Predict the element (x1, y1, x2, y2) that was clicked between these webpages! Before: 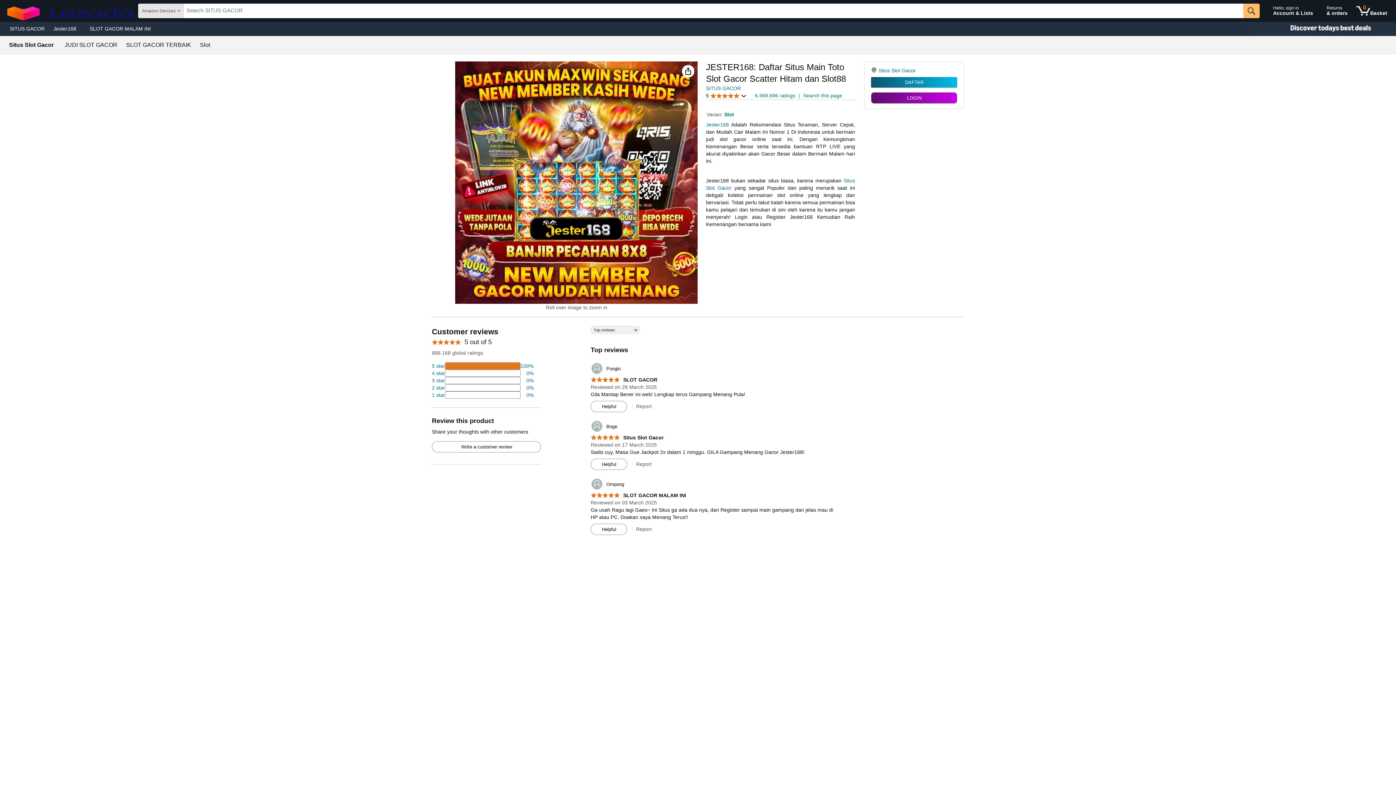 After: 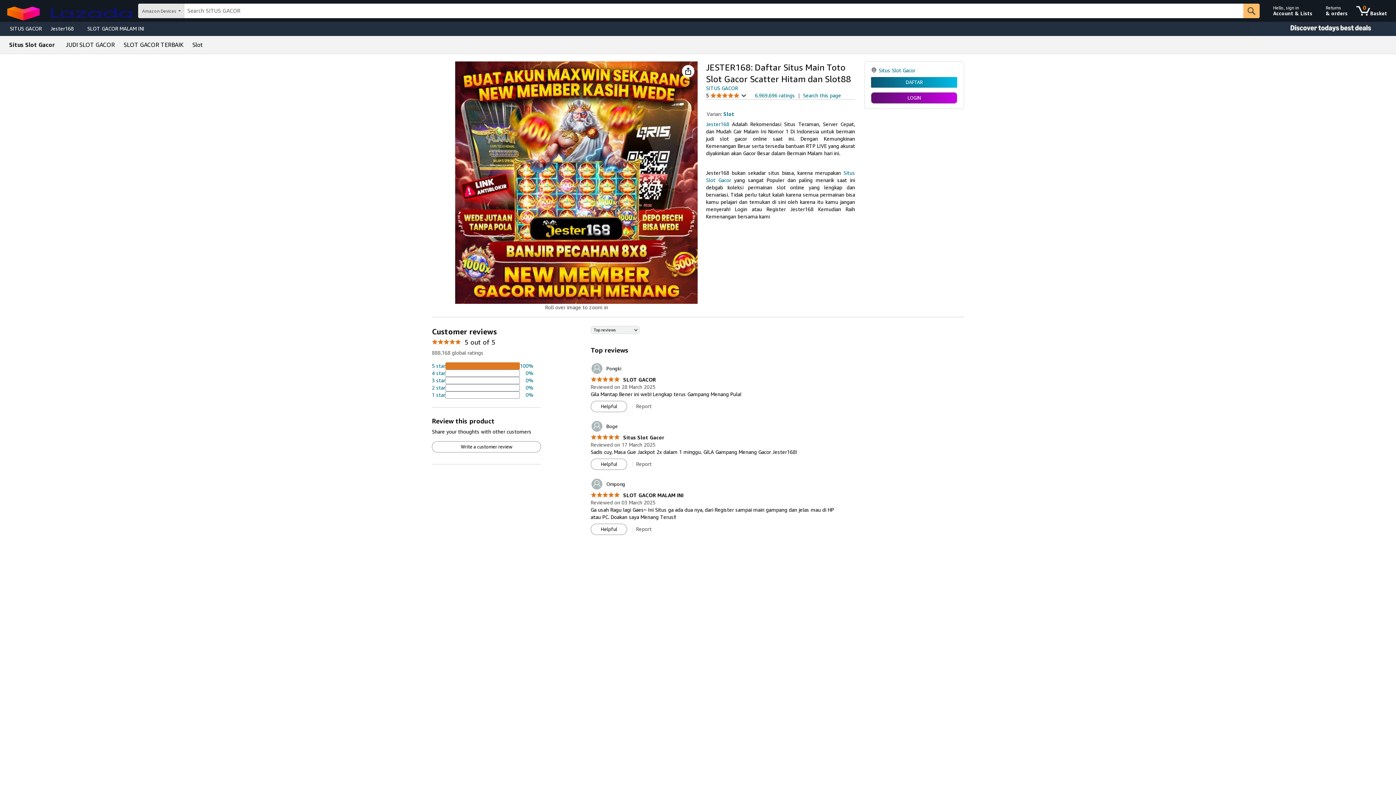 Action: bbox: (590, 492, 686, 498) label: 5.0 out of 5 stars
 SLOT GACOR MALAM INI